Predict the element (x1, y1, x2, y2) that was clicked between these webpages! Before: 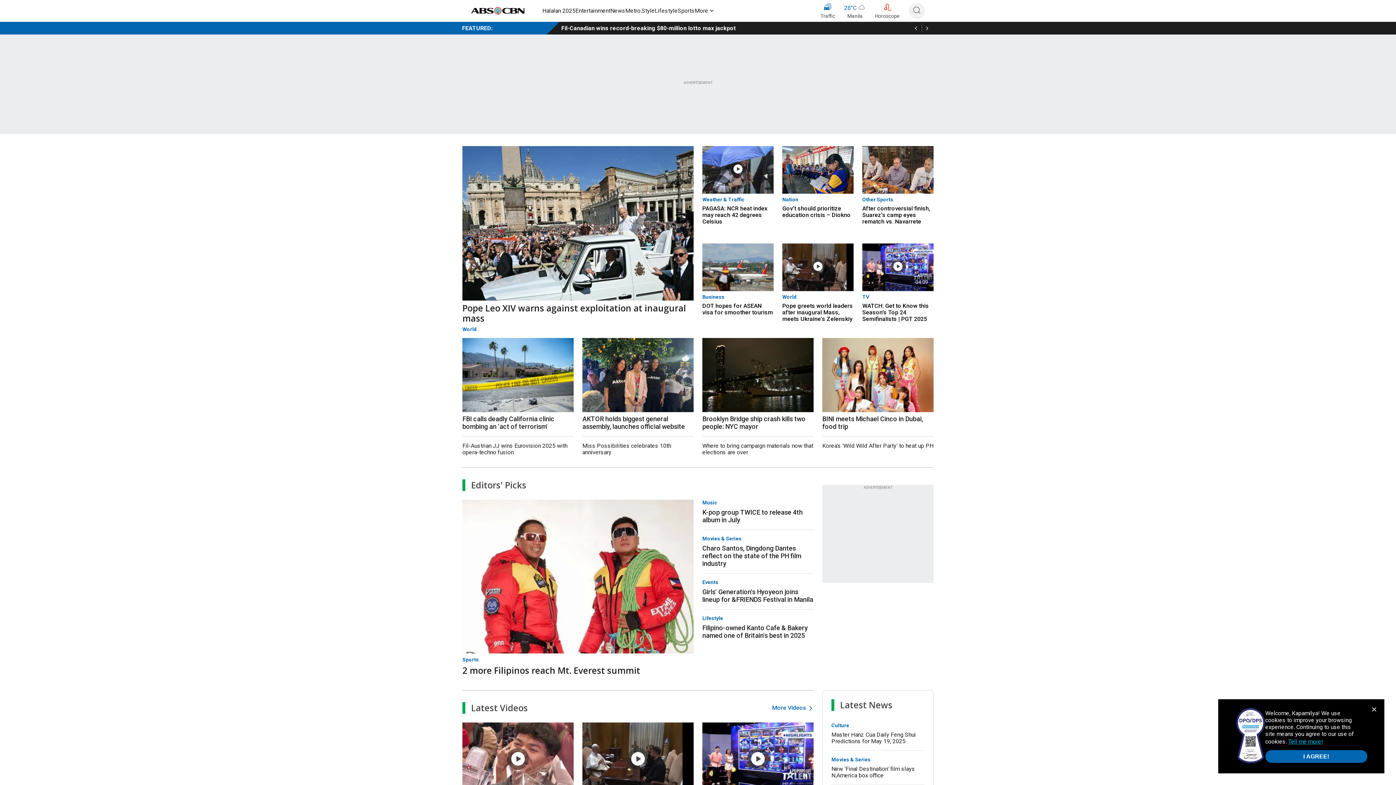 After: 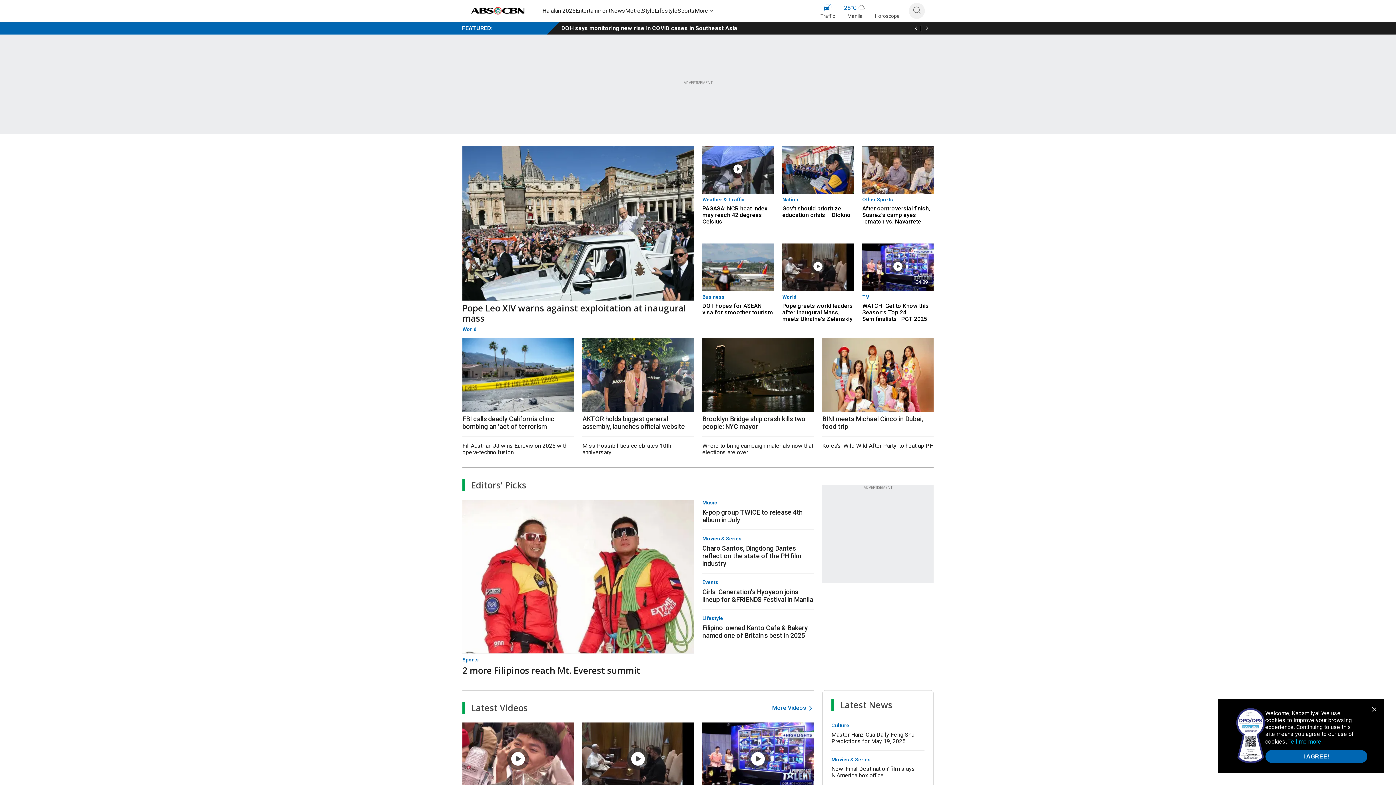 Action: label: Tell me more! bbox: (1288, 737, 1323, 745)